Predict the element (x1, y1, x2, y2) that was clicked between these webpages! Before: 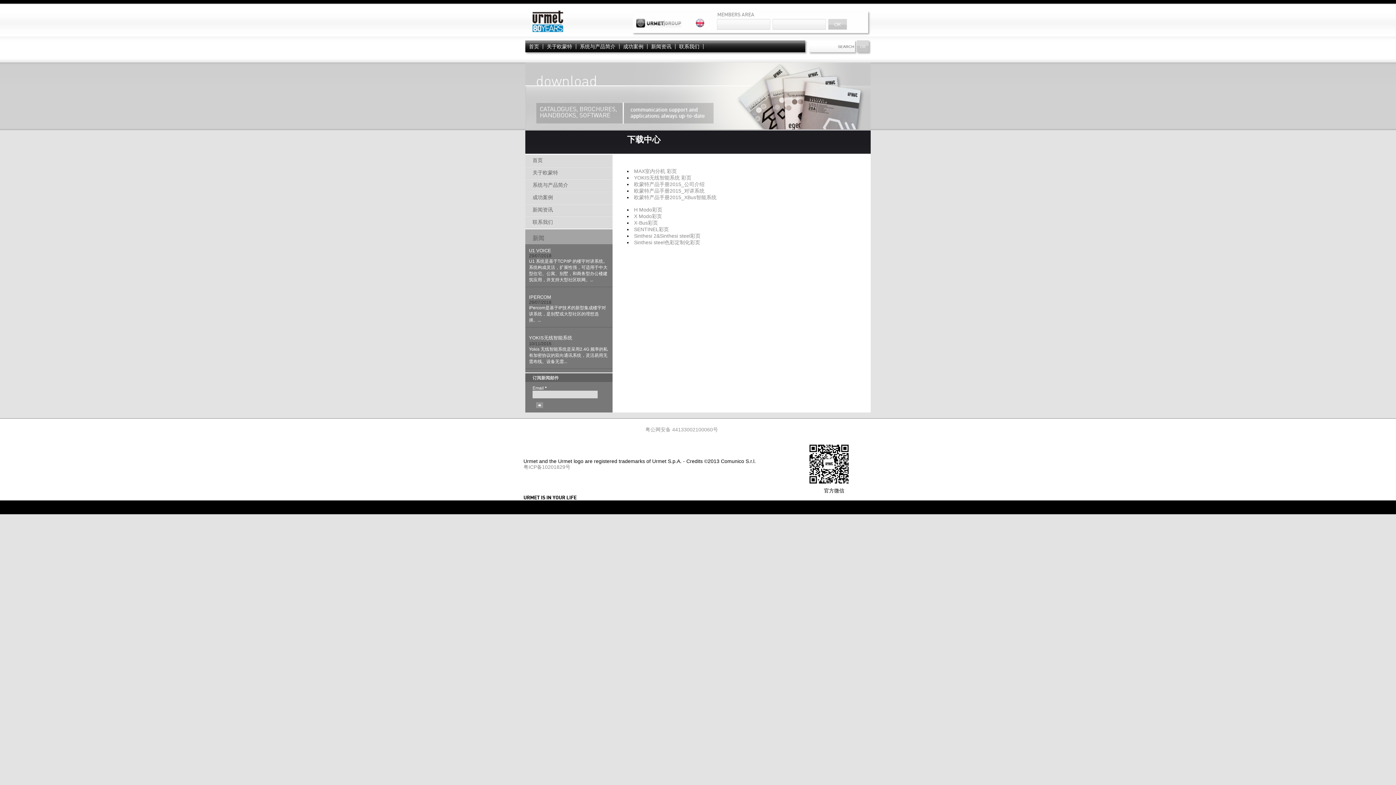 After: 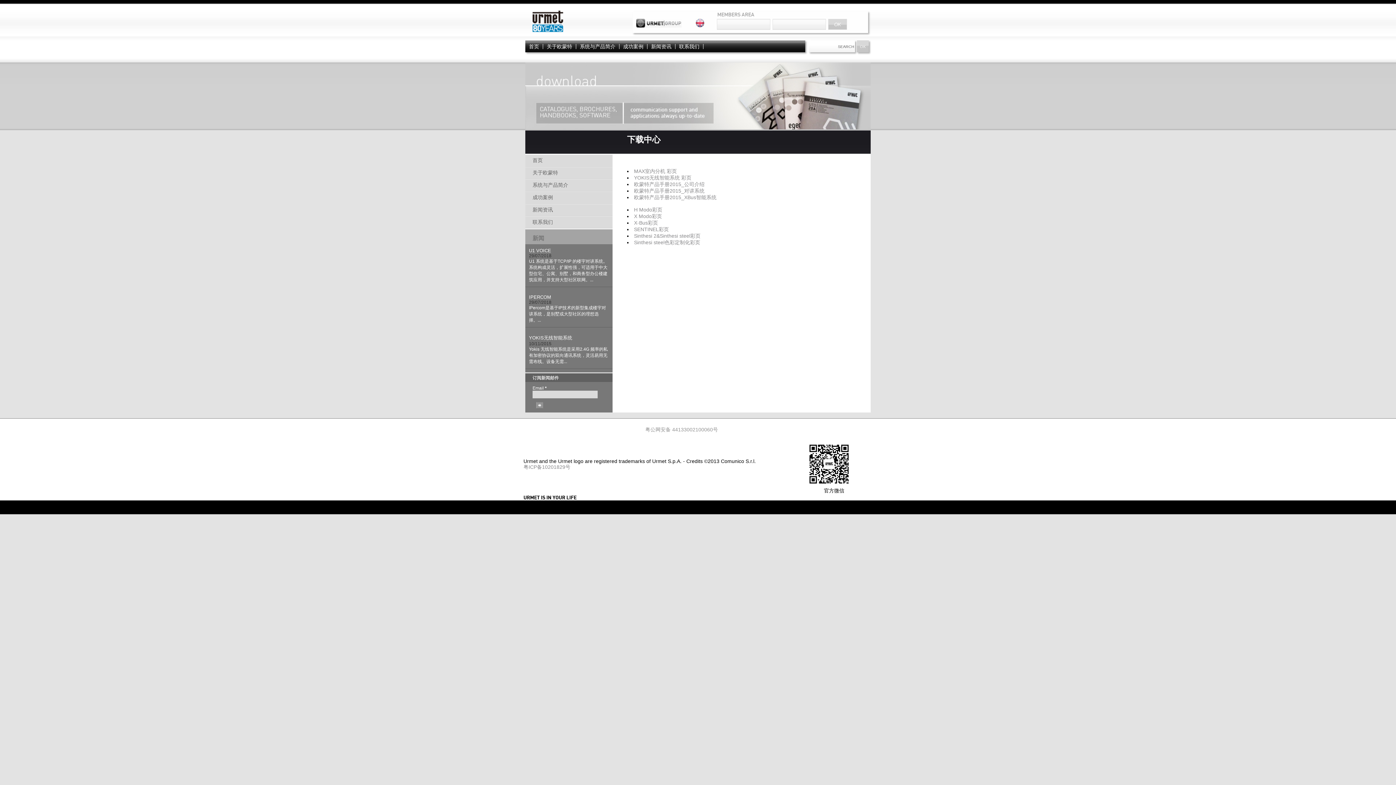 Action: label: 欧蒙特产品手册2015_对讲系统 bbox: (634, 188, 704, 193)